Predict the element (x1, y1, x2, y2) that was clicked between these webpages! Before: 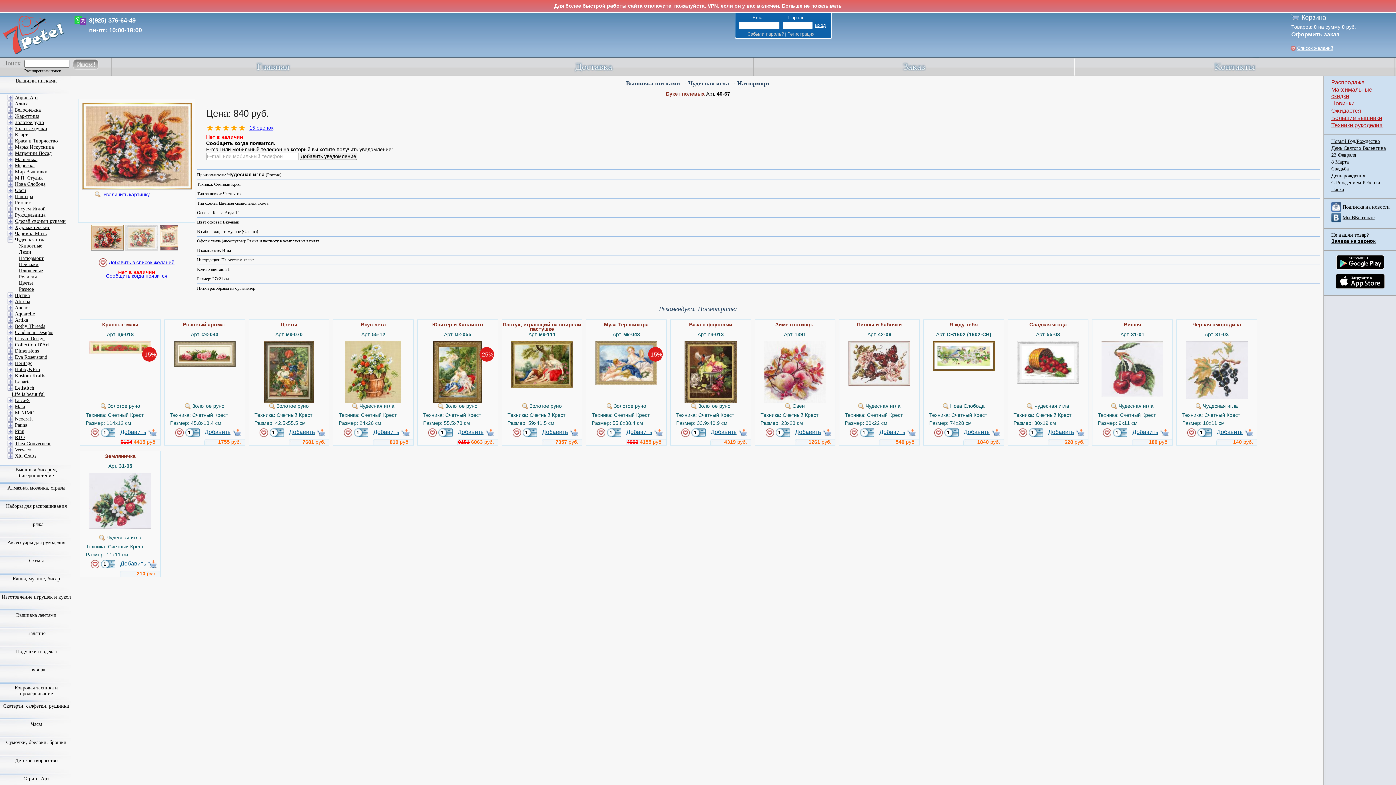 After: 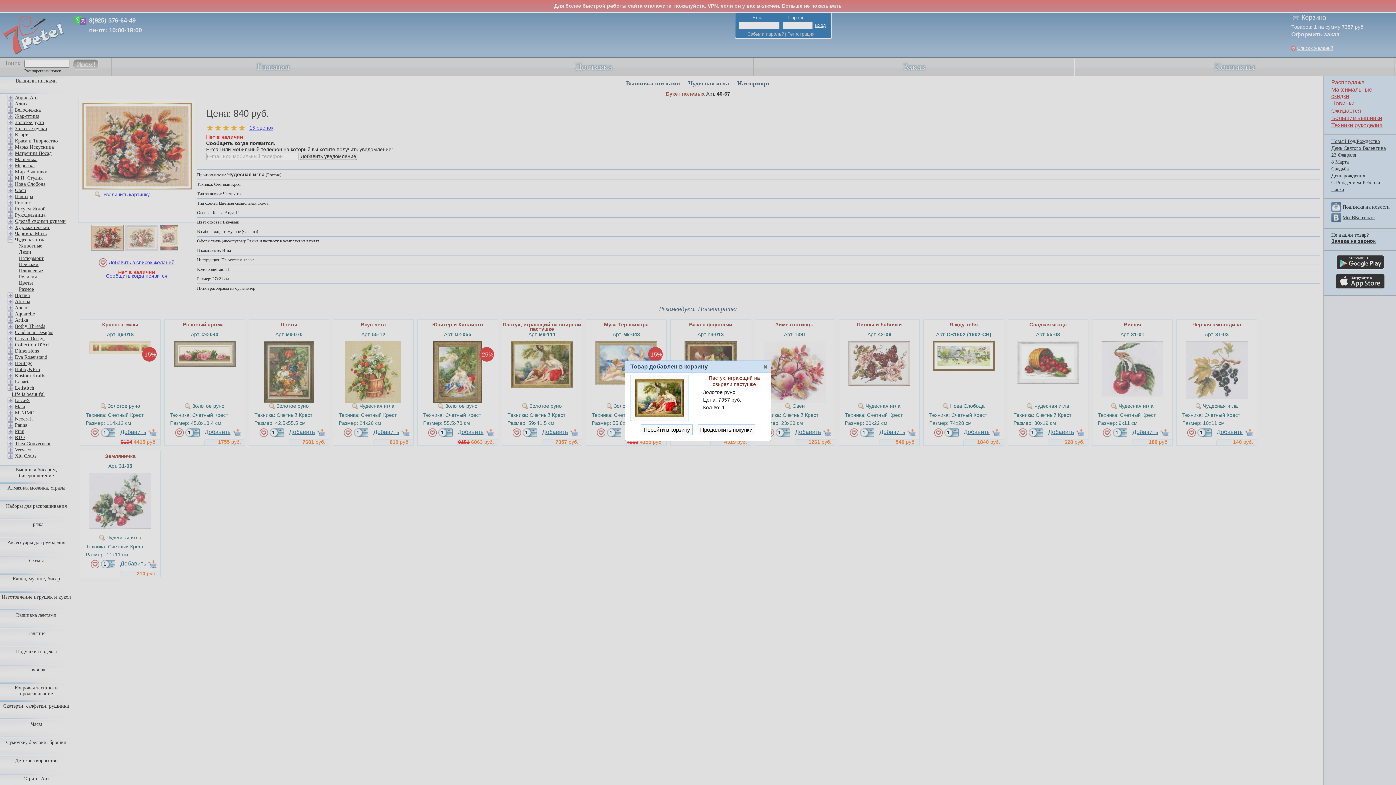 Action: bbox: (542, 429, 568, 435) label: Добавить